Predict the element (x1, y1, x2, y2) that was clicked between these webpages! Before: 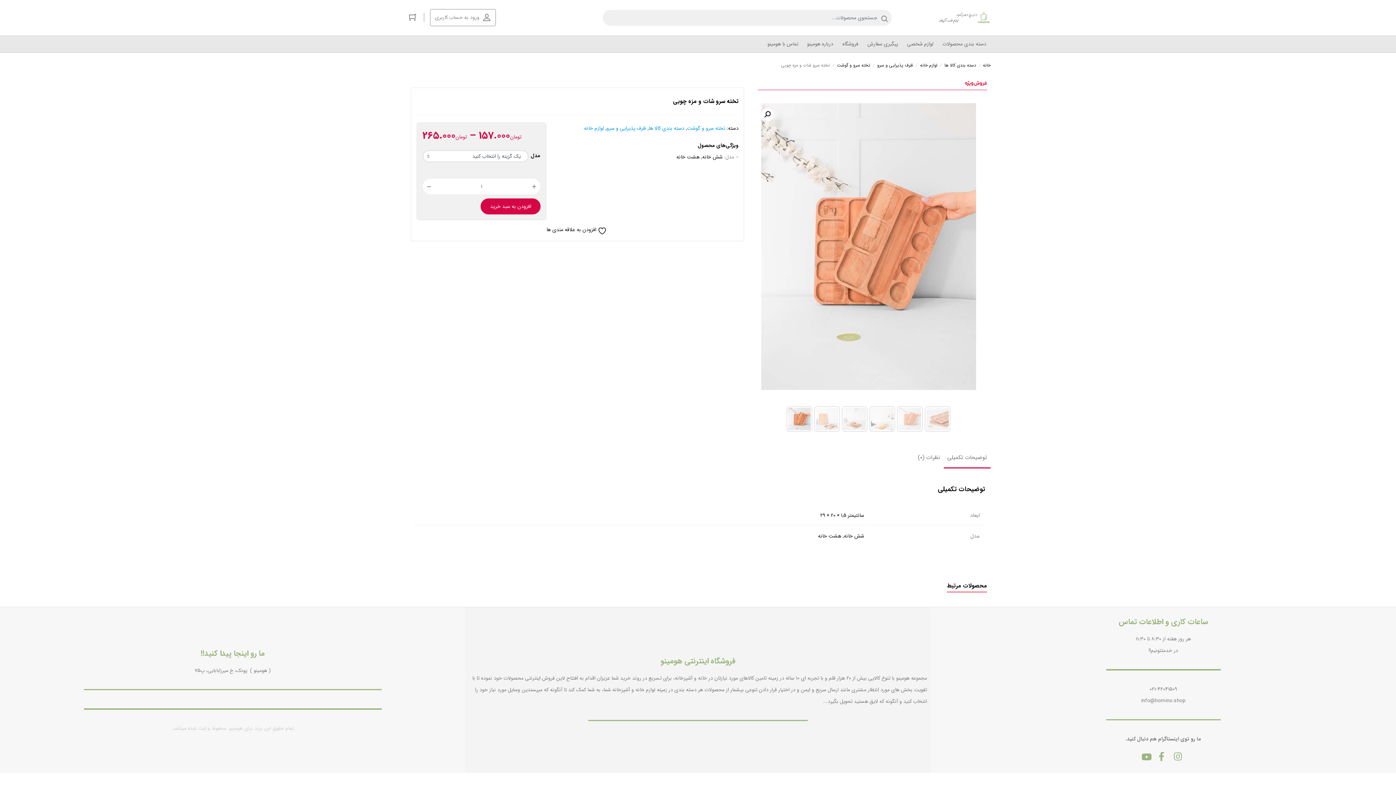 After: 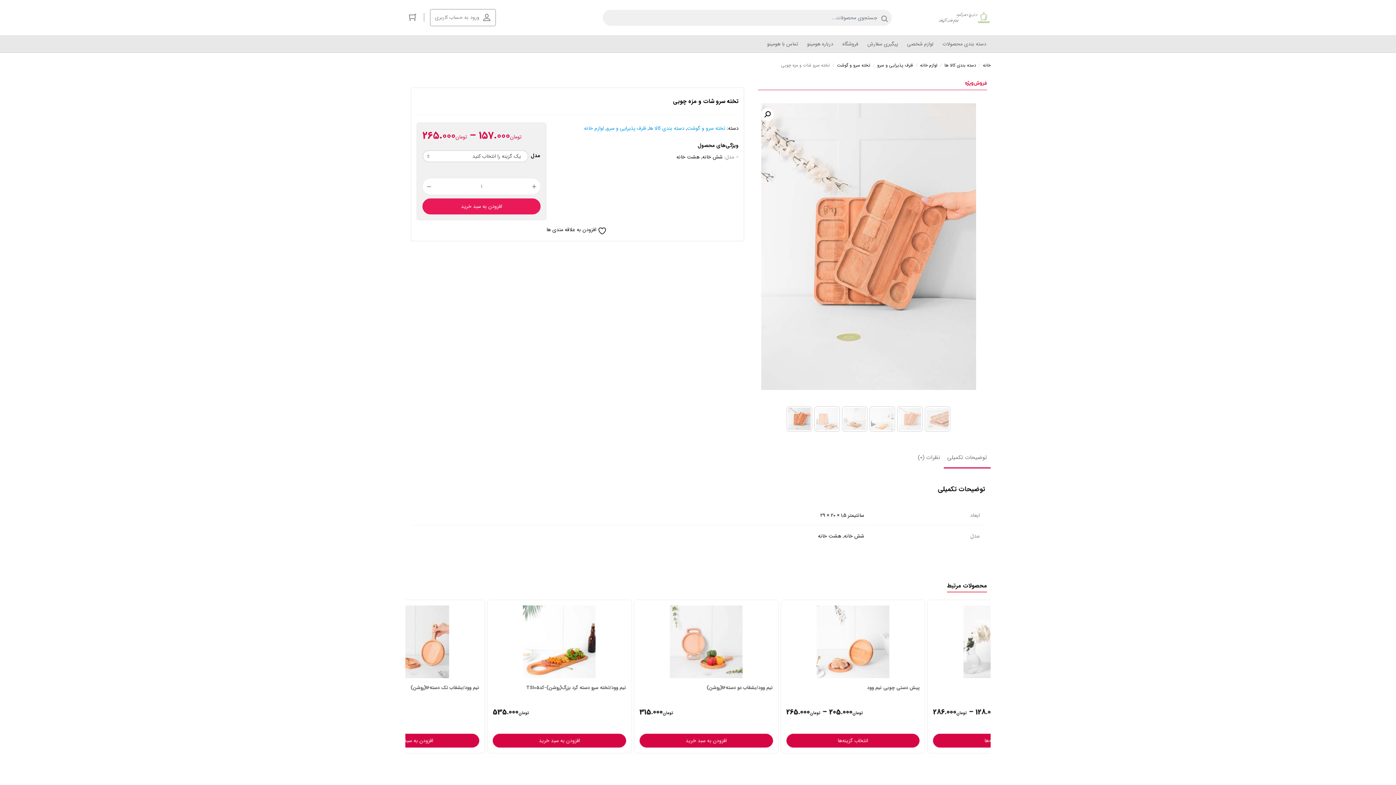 Action: bbox: (1142, 752, 1151, 761)